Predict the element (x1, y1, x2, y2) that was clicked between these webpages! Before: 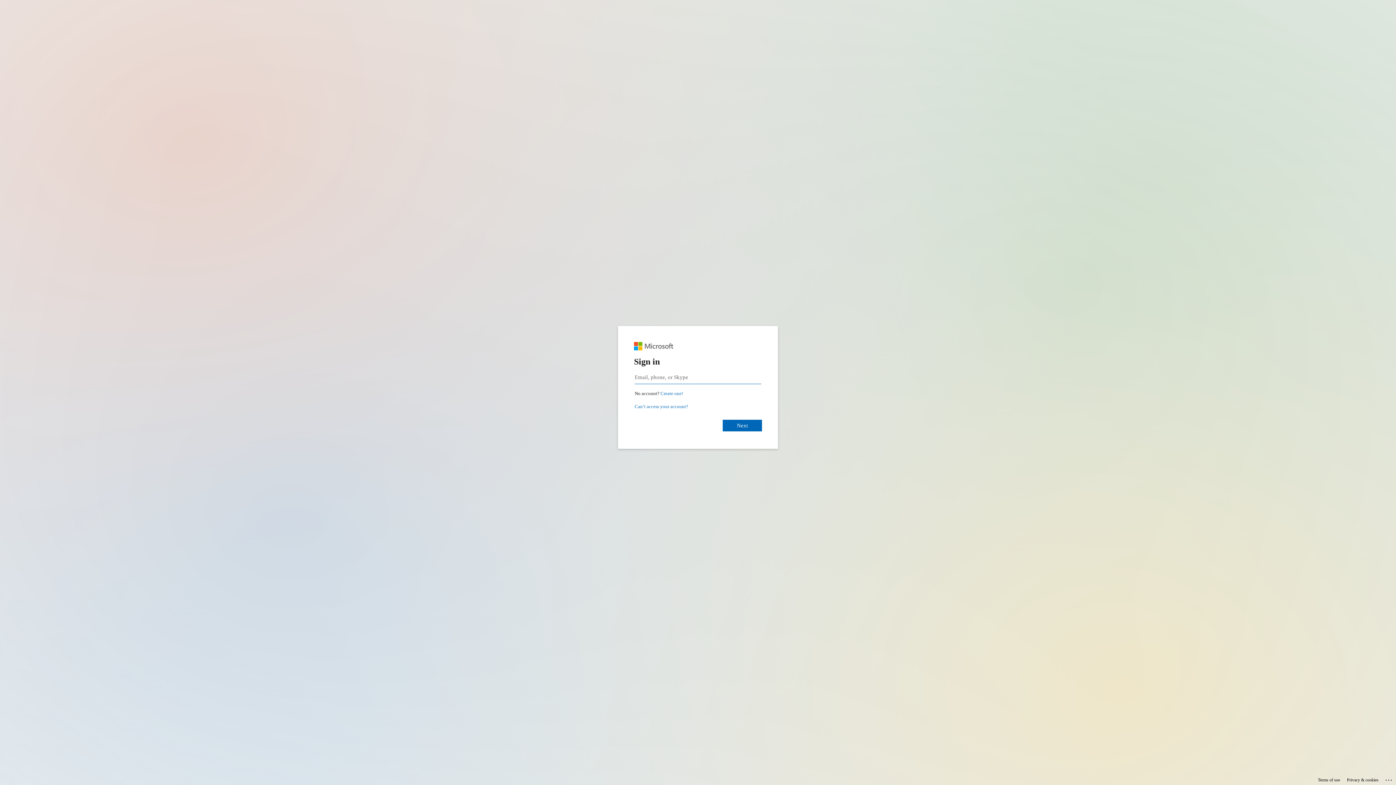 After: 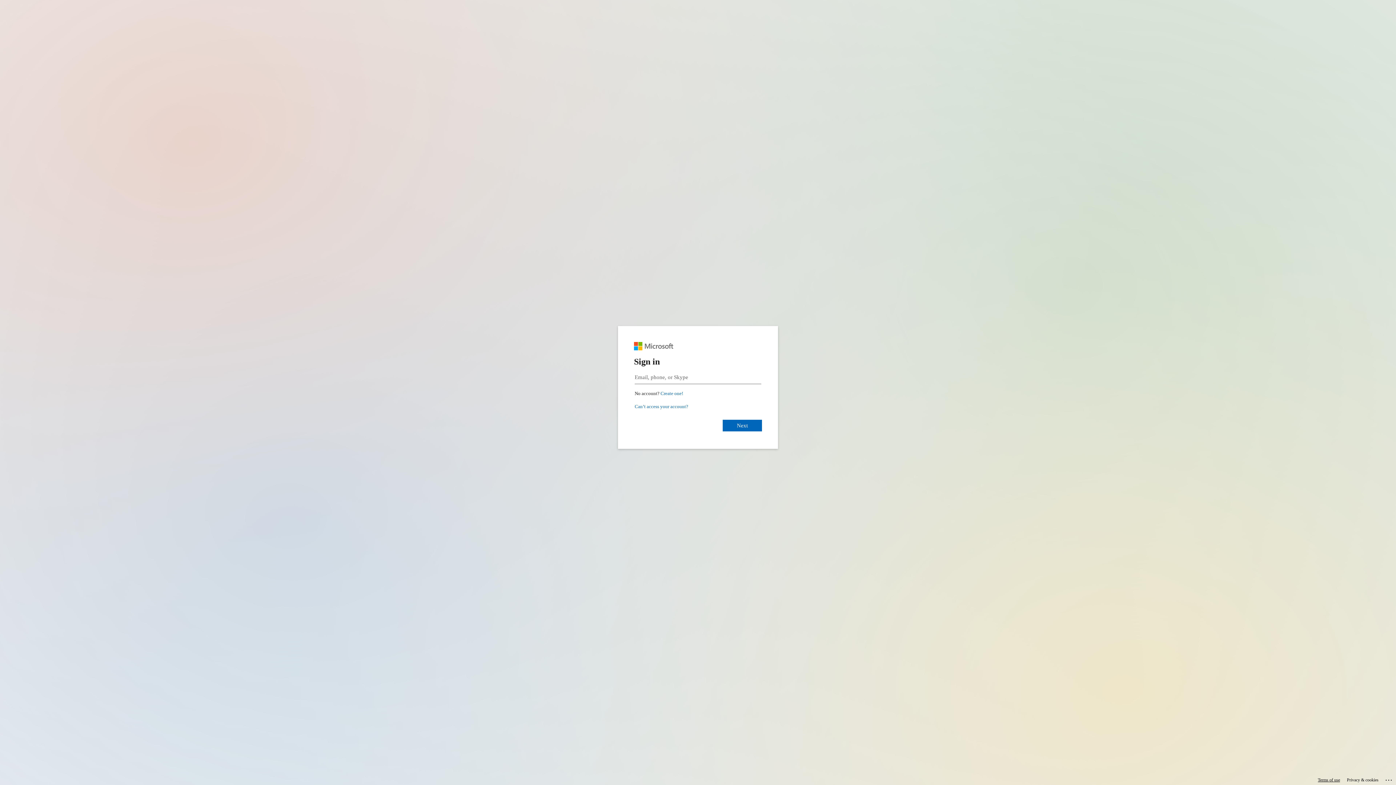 Action: bbox: (1318, 775, 1340, 785) label: Terms of use